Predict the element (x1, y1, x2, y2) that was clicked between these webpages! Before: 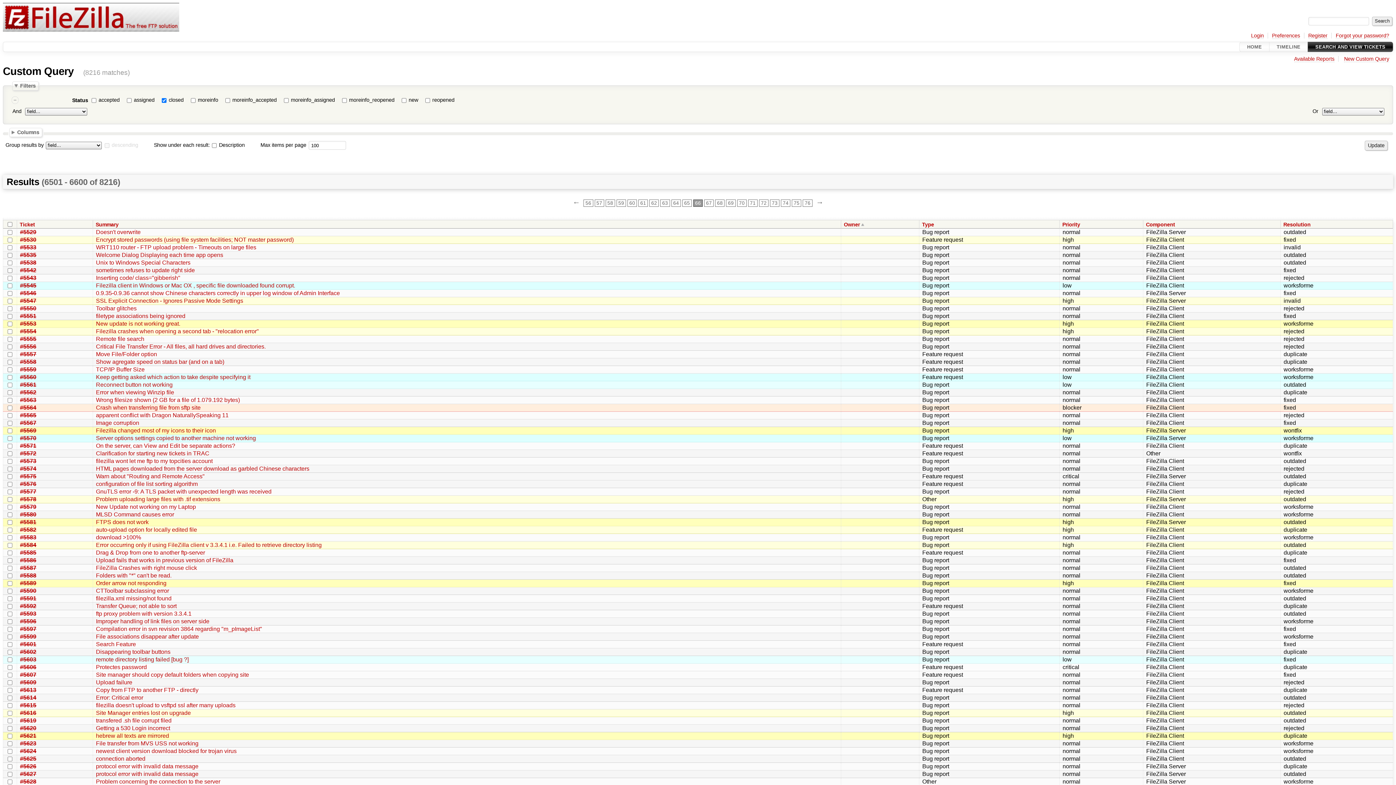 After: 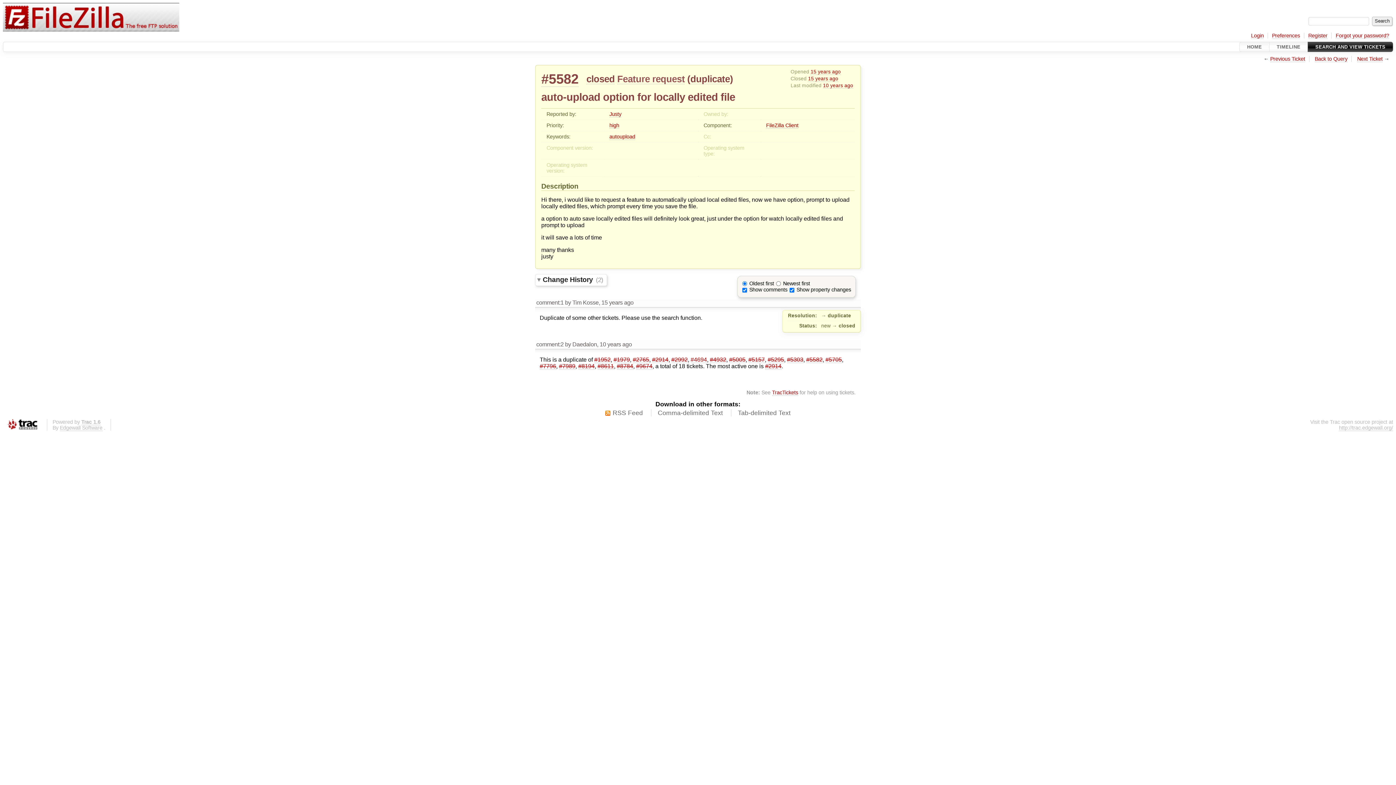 Action: label: auto-upload option for locally edited file bbox: (96, 526, 197, 533)